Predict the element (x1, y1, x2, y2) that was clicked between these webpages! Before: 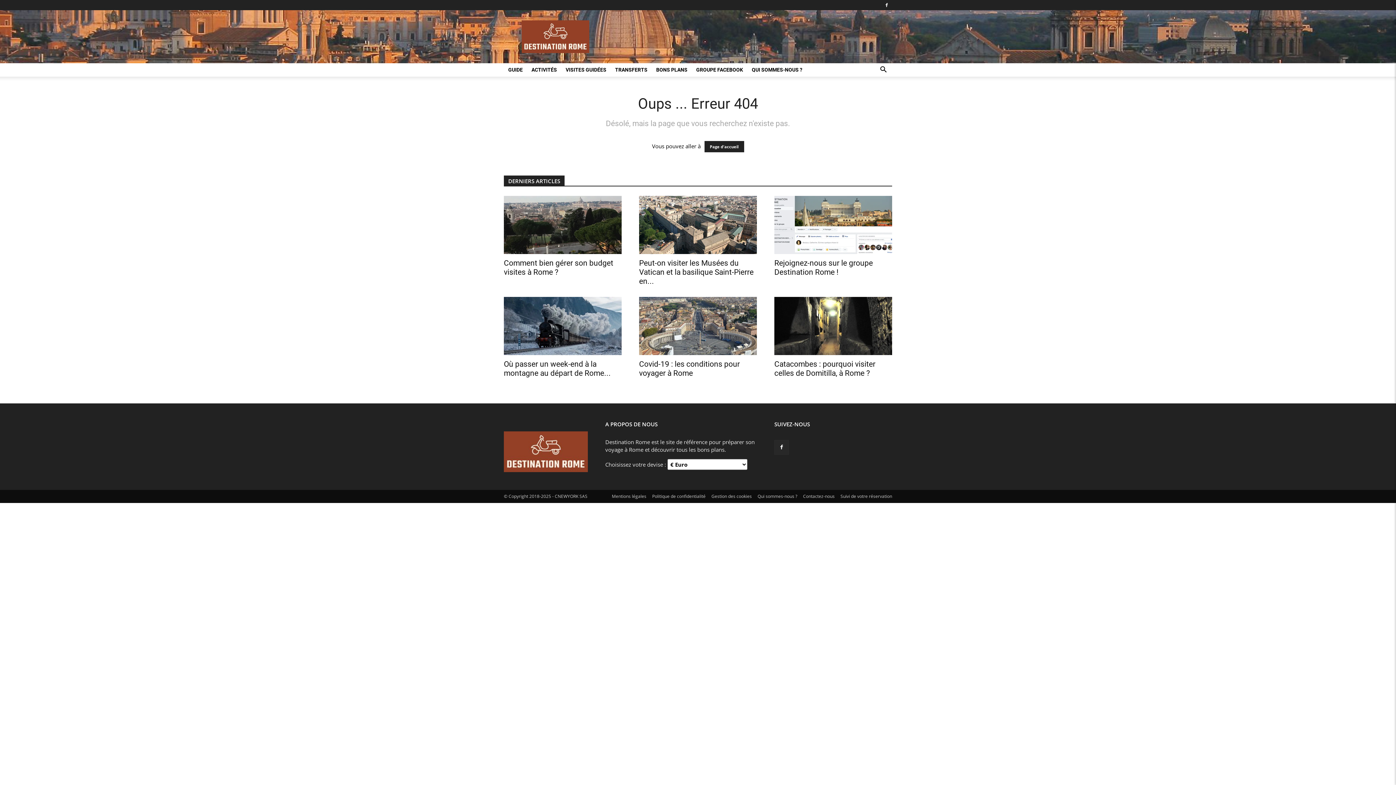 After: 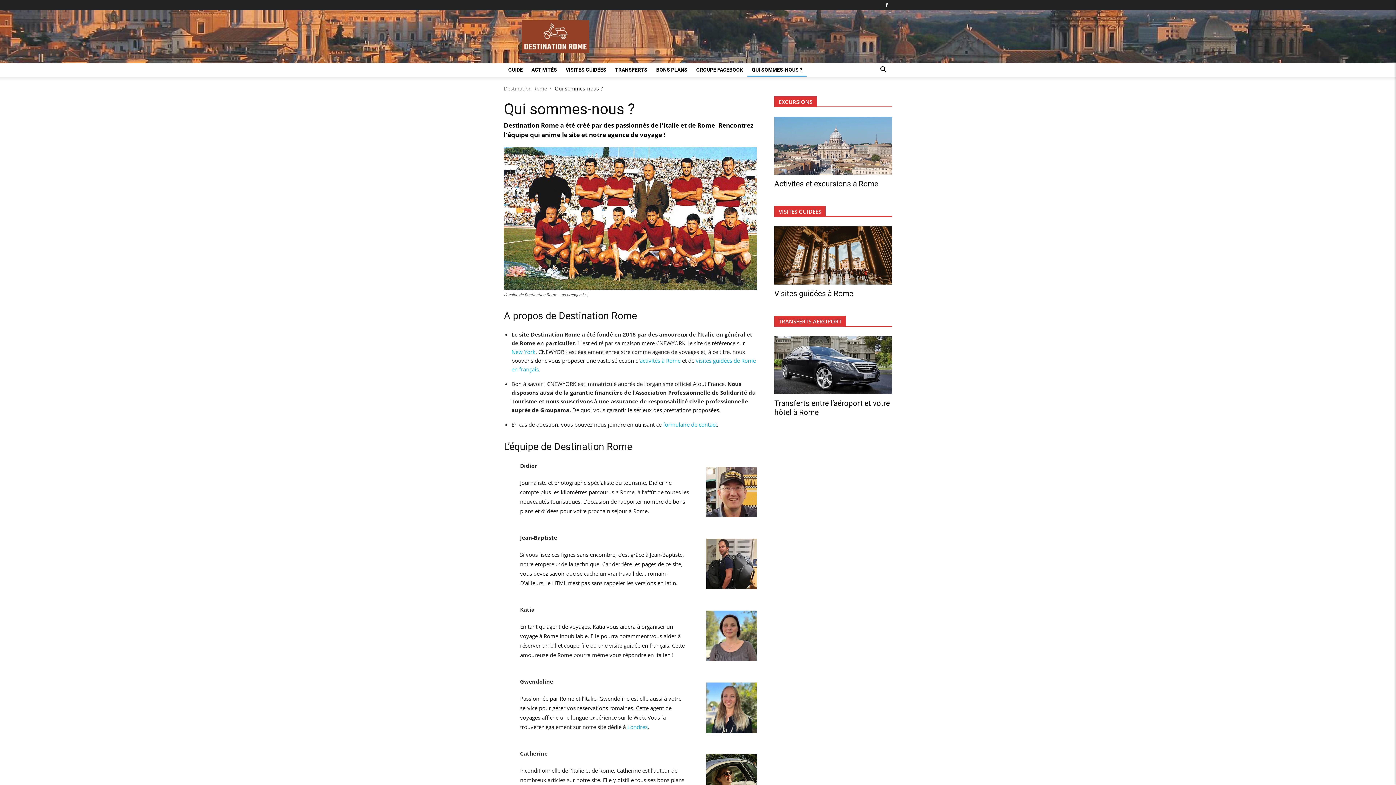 Action: label: QUI SOMMES-NOUS ? bbox: (747, 63, 806, 76)